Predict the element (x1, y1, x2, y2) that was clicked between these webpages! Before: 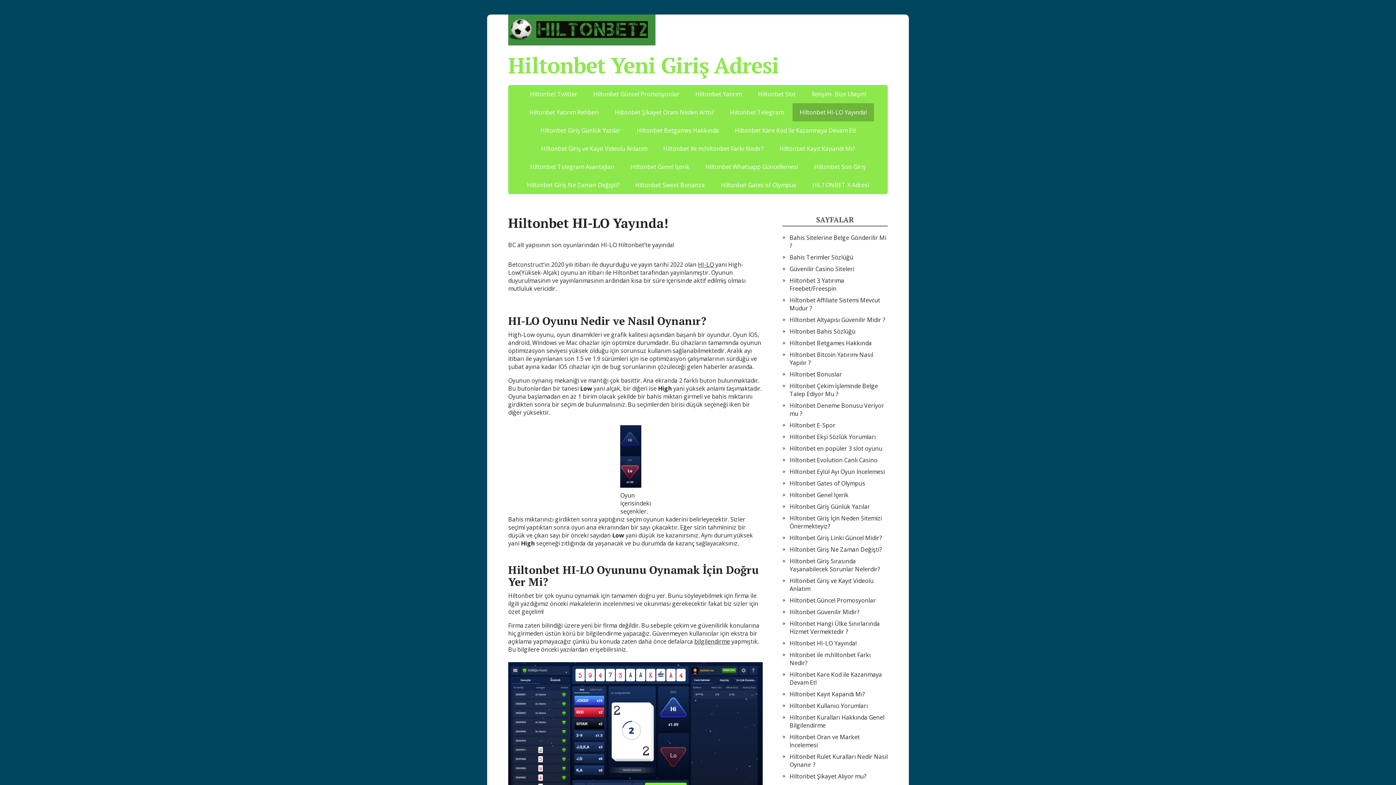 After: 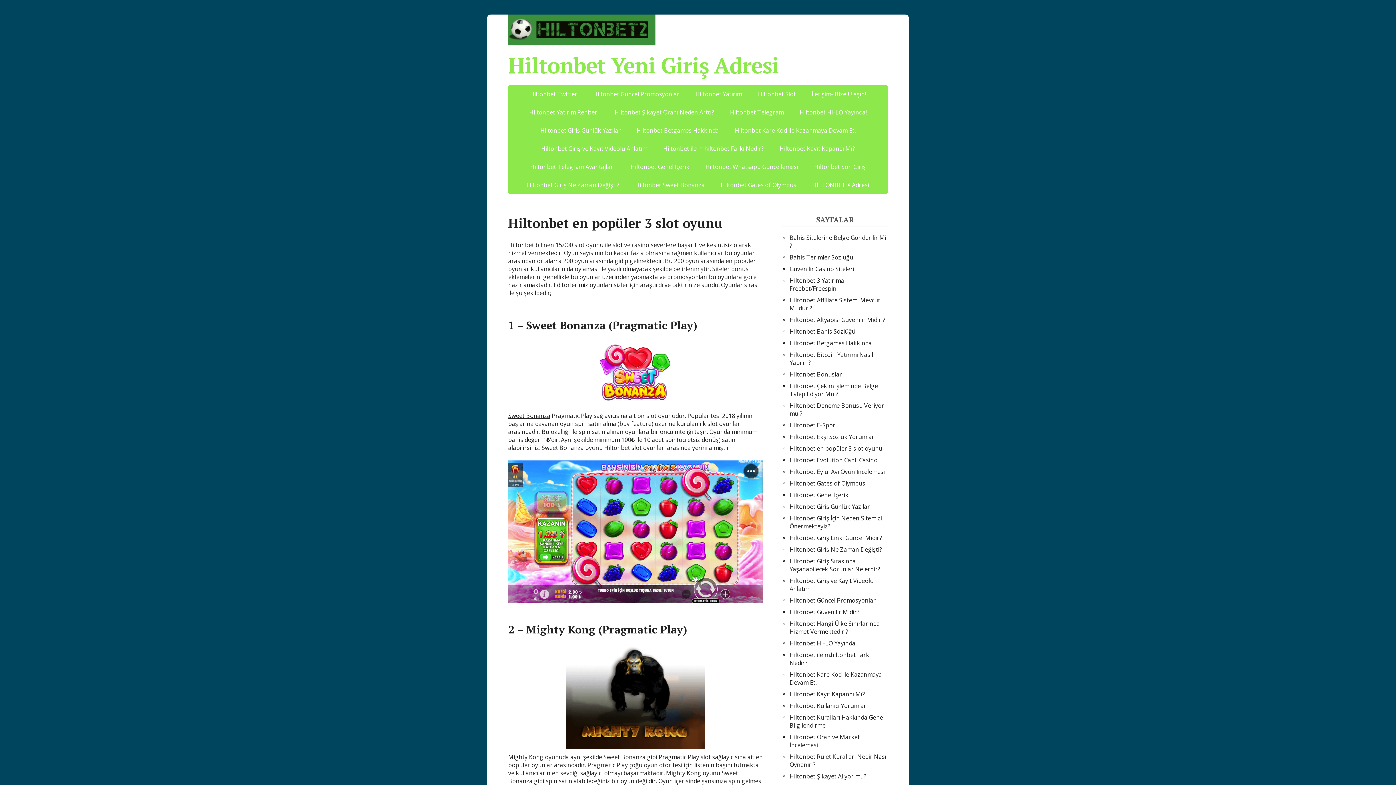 Action: bbox: (789, 444, 882, 452) label: Hiltonbet en popüler 3 slot oyunu